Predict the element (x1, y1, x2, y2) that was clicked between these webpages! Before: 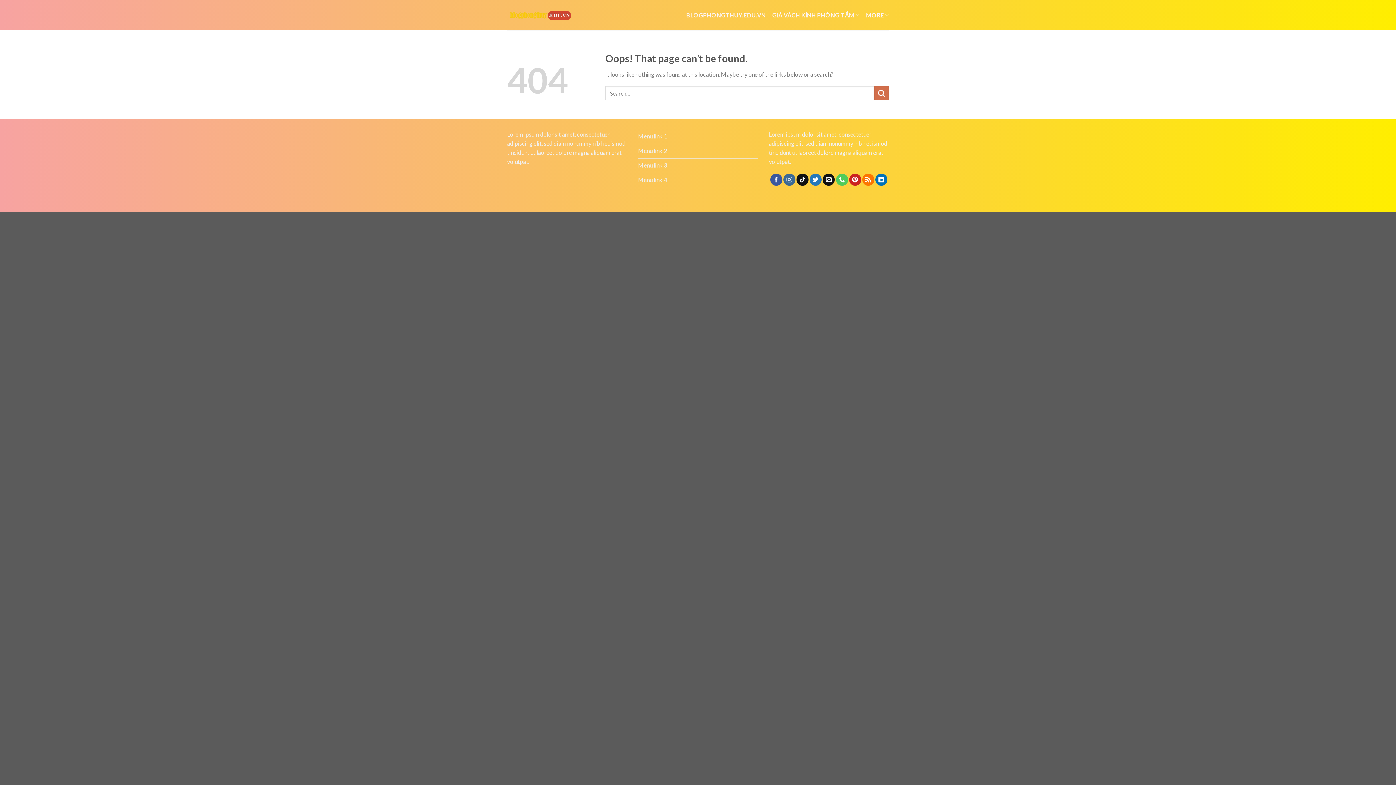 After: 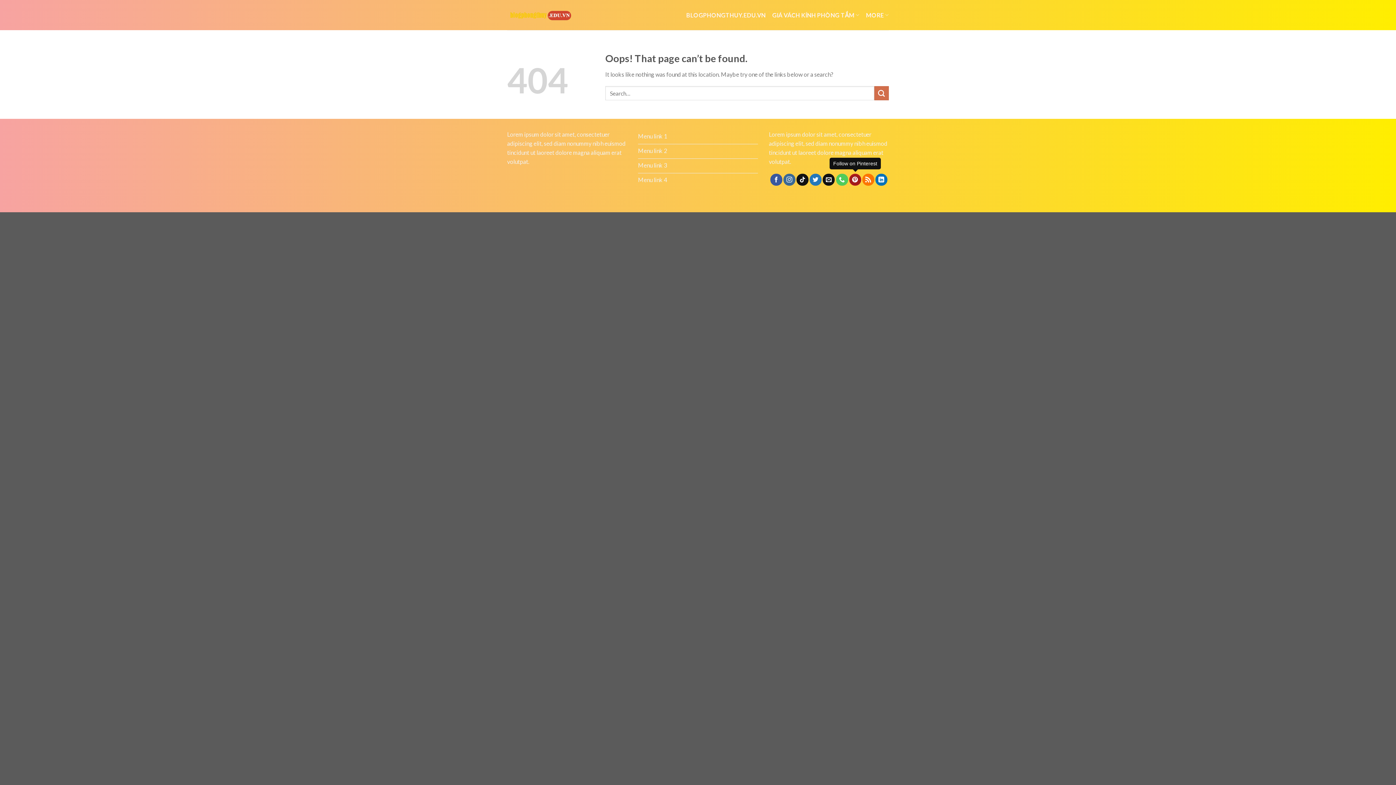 Action: bbox: (849, 173, 861, 185)